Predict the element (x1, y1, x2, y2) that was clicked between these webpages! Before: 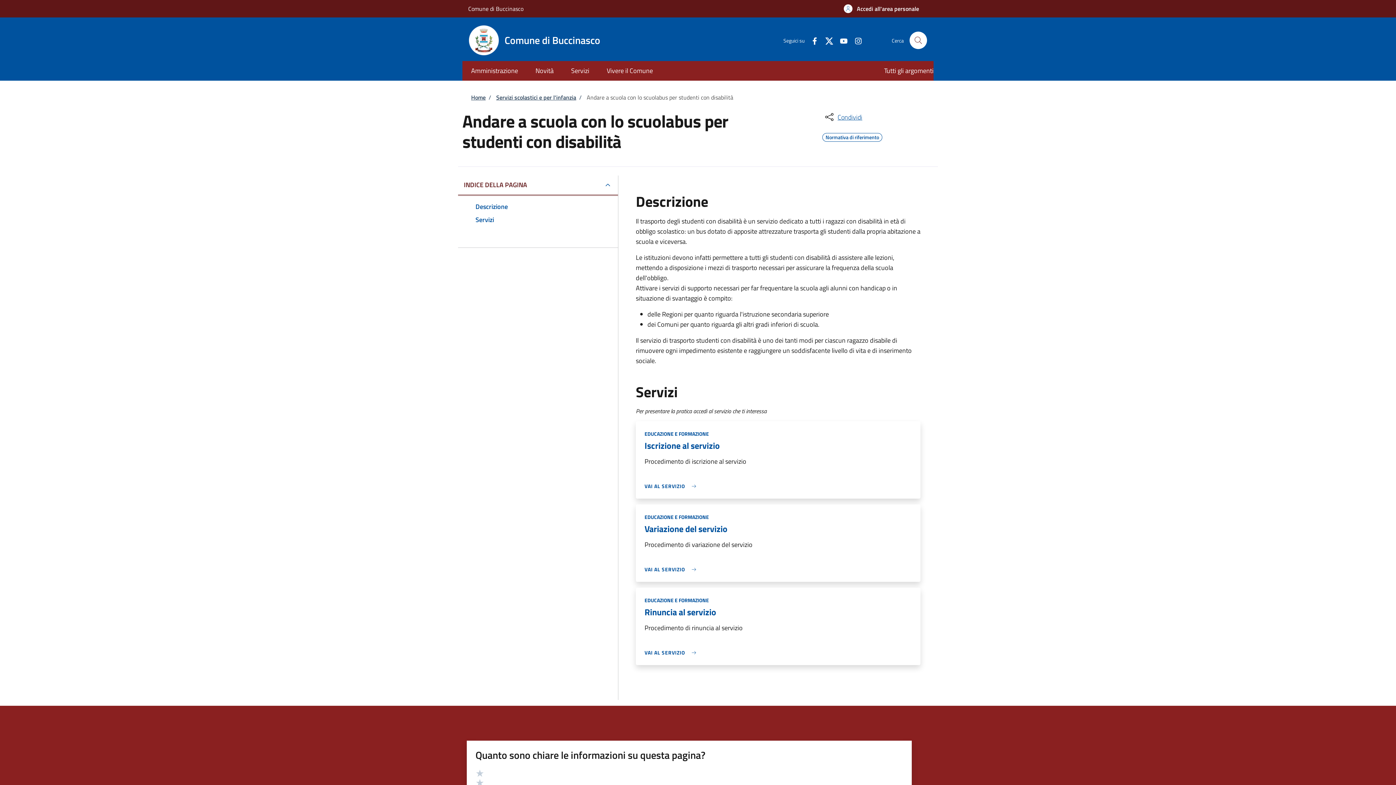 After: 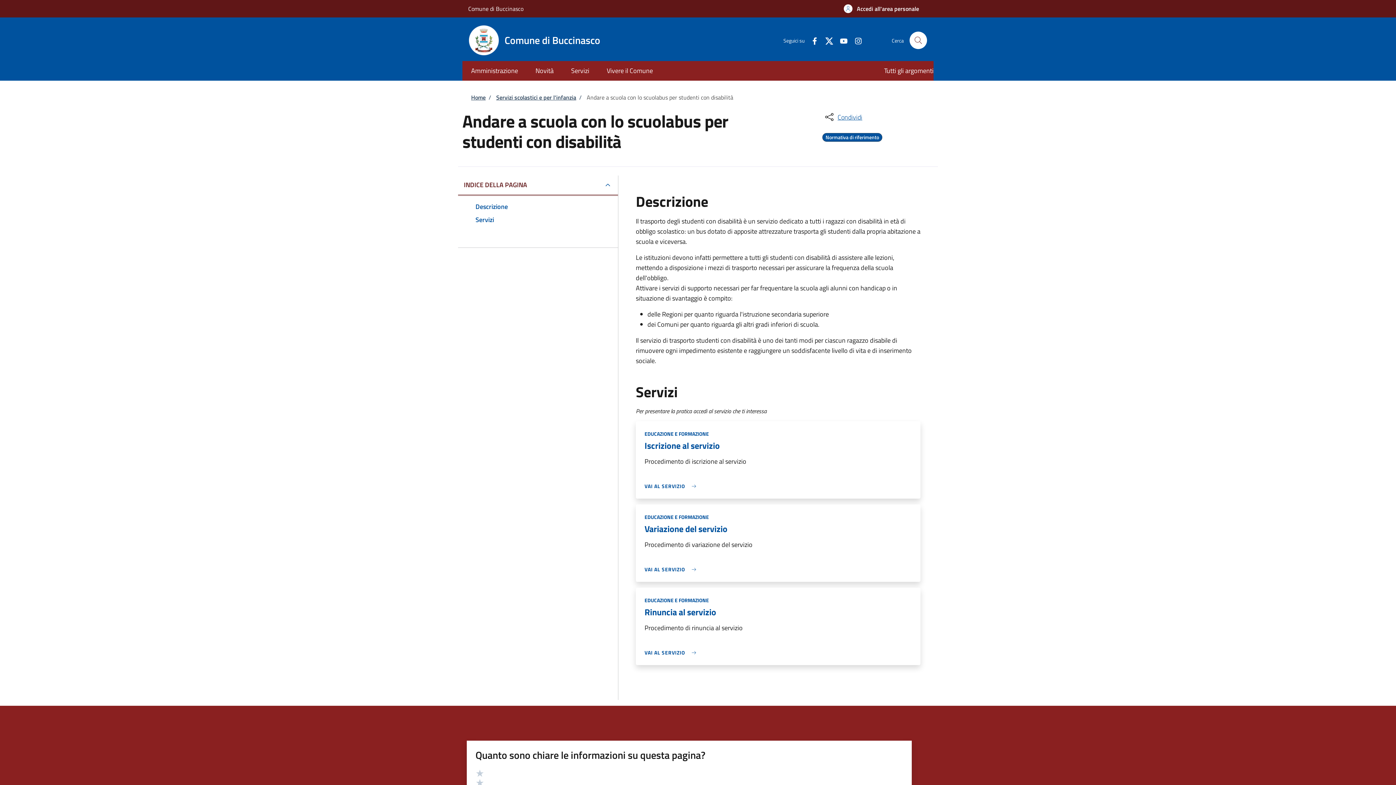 Action: bbox: (825, 133, 879, 139) label: Normativa di riferimento